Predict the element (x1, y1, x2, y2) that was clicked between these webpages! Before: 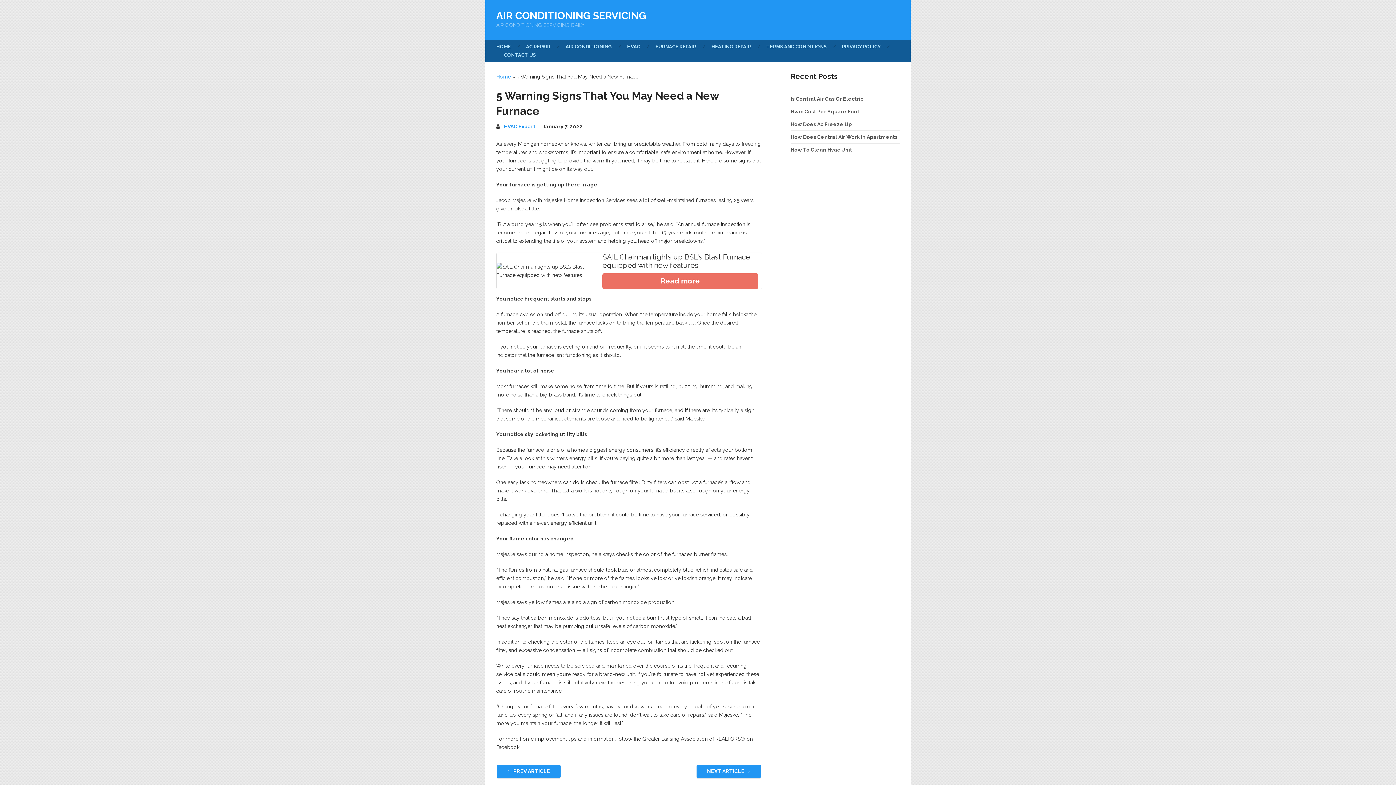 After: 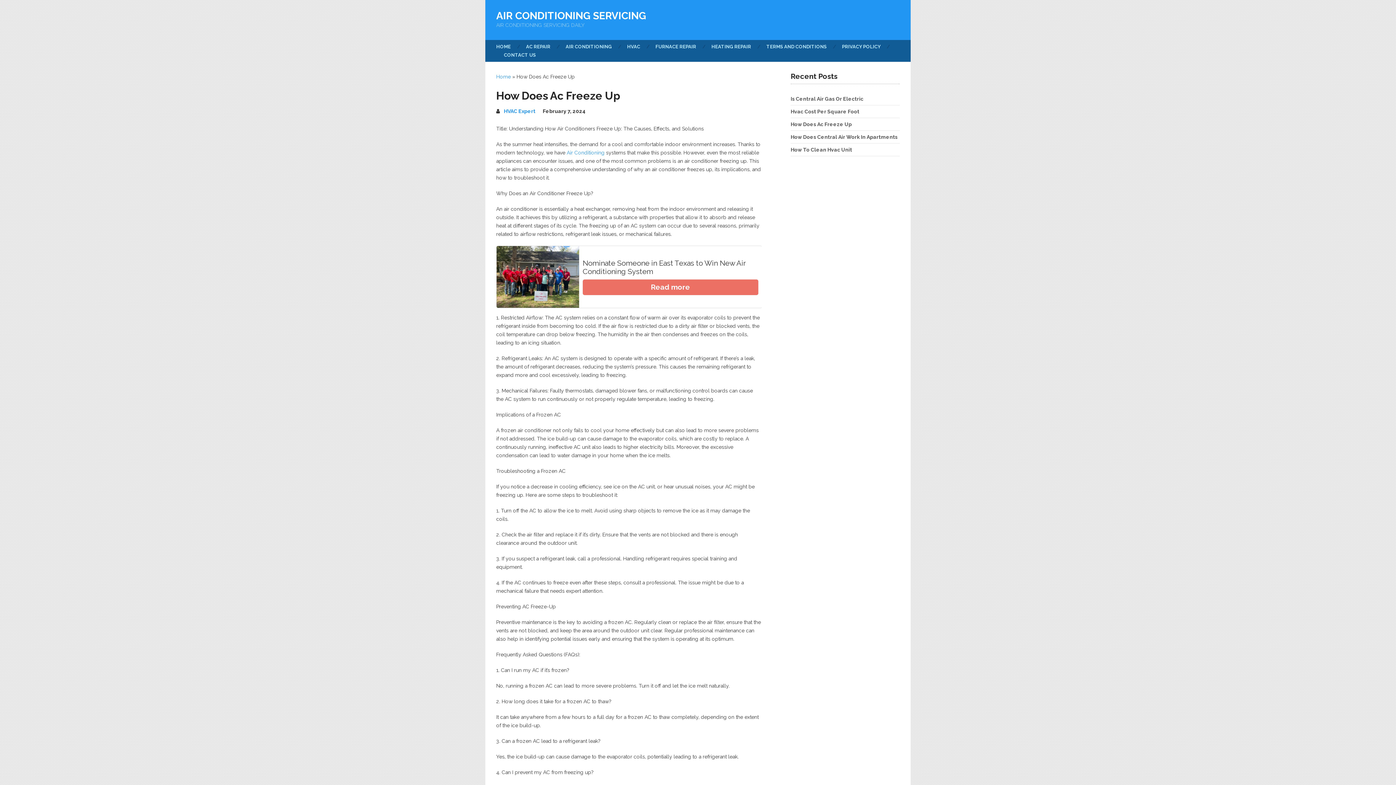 Action: bbox: (790, 121, 852, 127) label: How Does Ac Freeze Up